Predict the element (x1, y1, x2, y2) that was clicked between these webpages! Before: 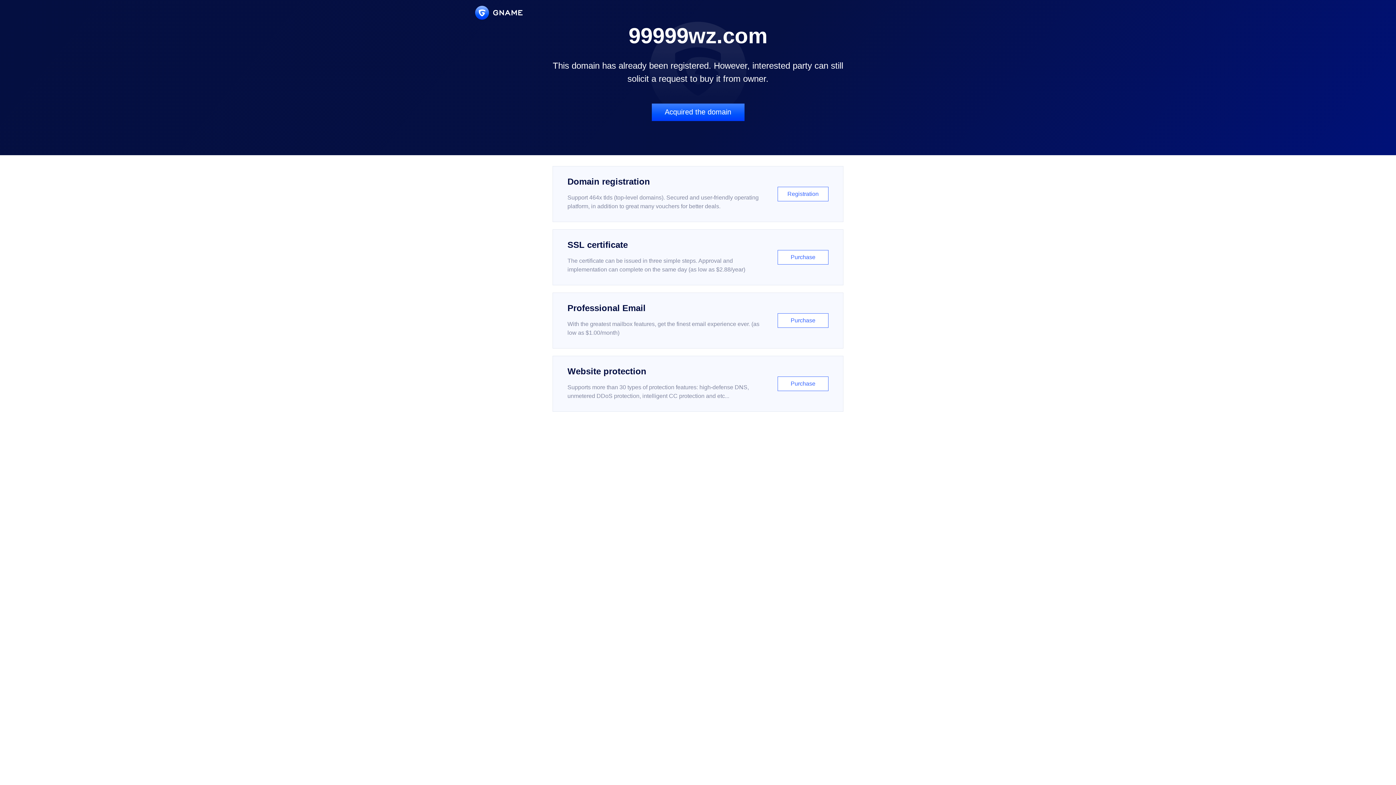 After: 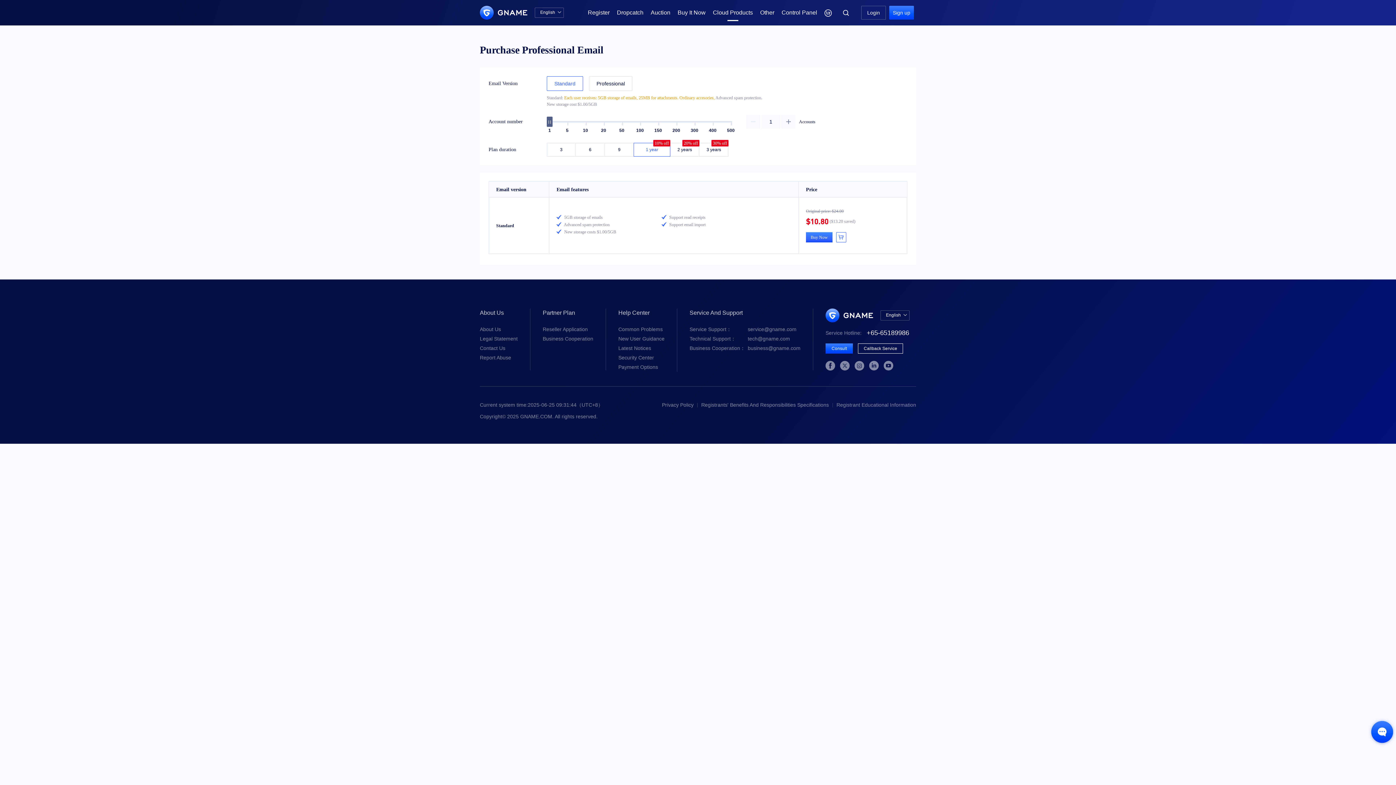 Action: label: Professional Email

With the greatest mailbox features, get the finest email experience ever. (as low as $1.00/month)

Purchase bbox: (552, 292, 843, 348)